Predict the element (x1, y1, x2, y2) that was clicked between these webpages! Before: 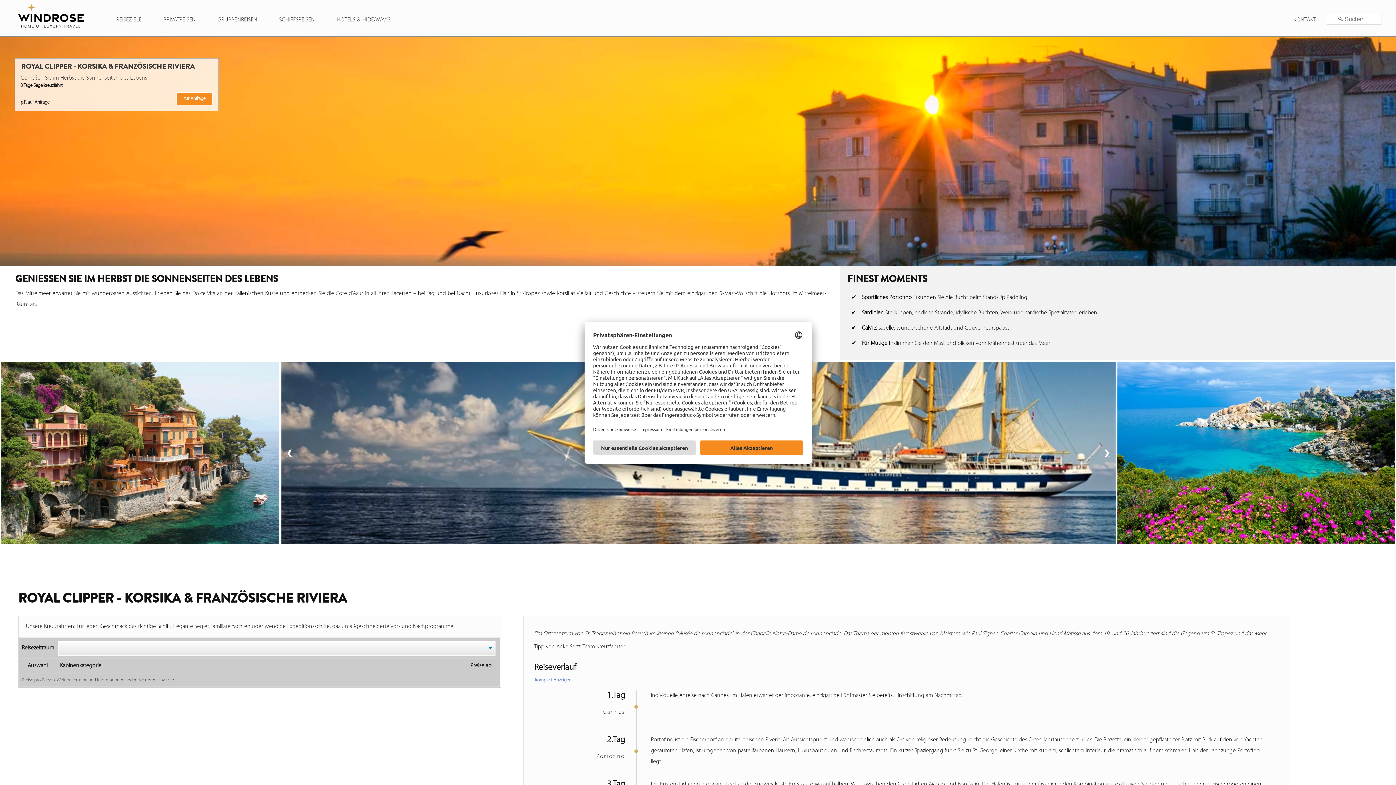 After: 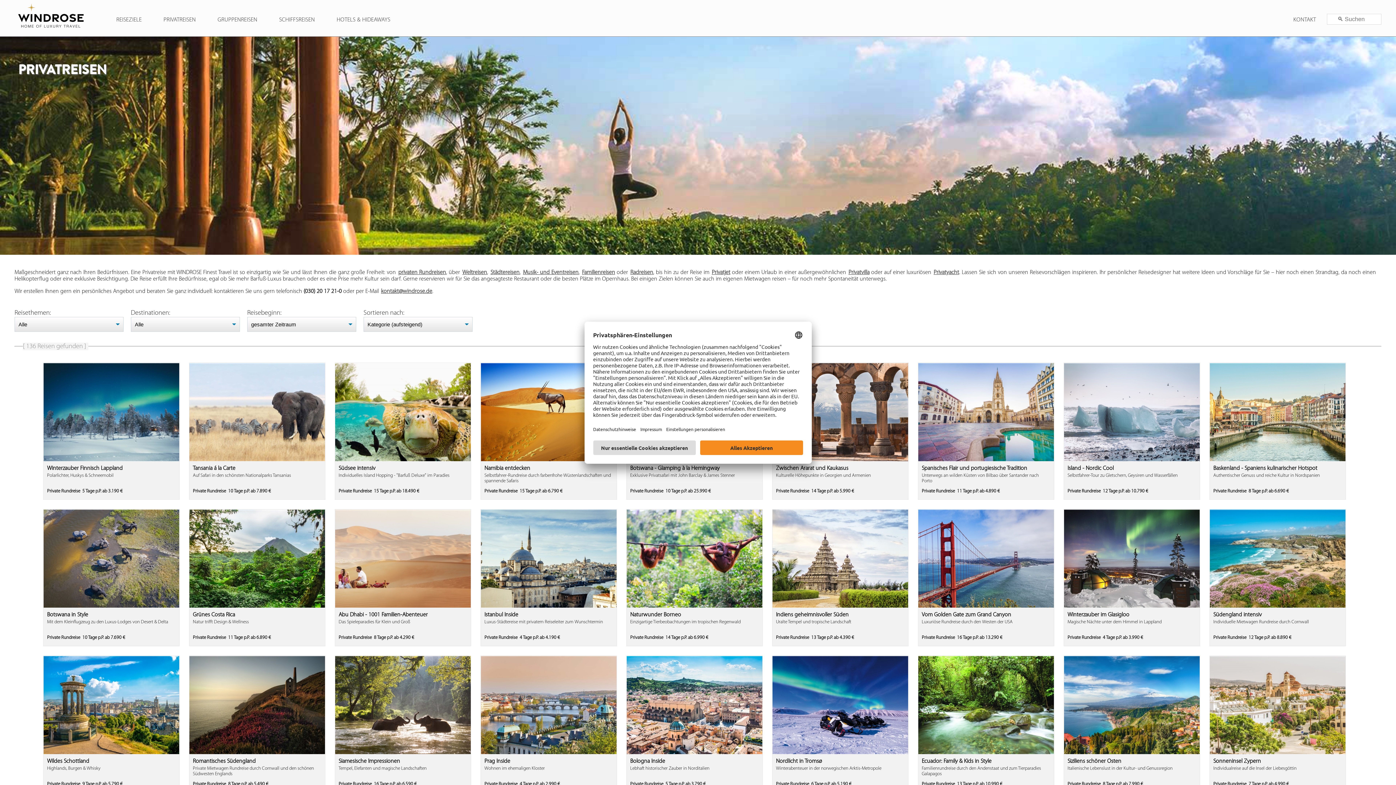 Action: label: PRIVATREISEN bbox: (152, 0, 206, 28)